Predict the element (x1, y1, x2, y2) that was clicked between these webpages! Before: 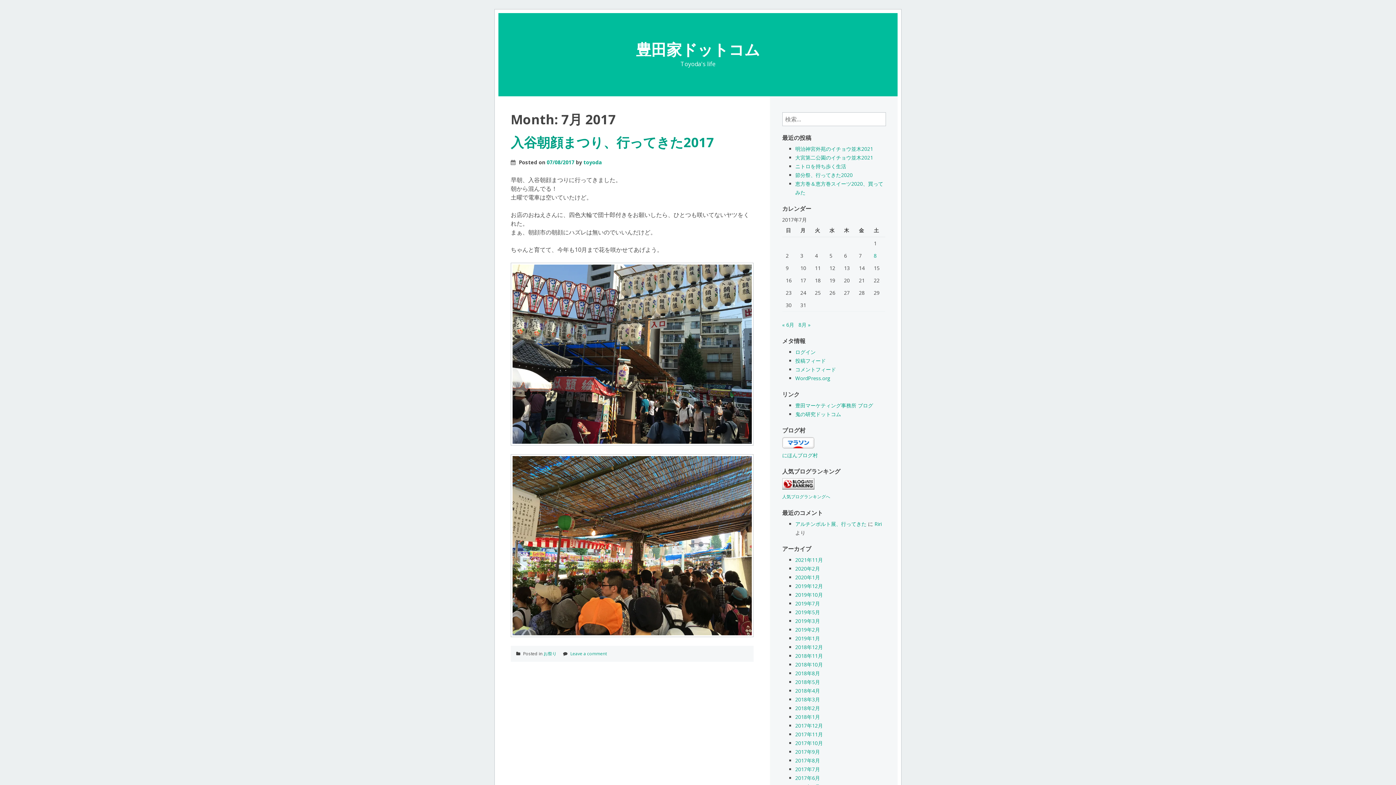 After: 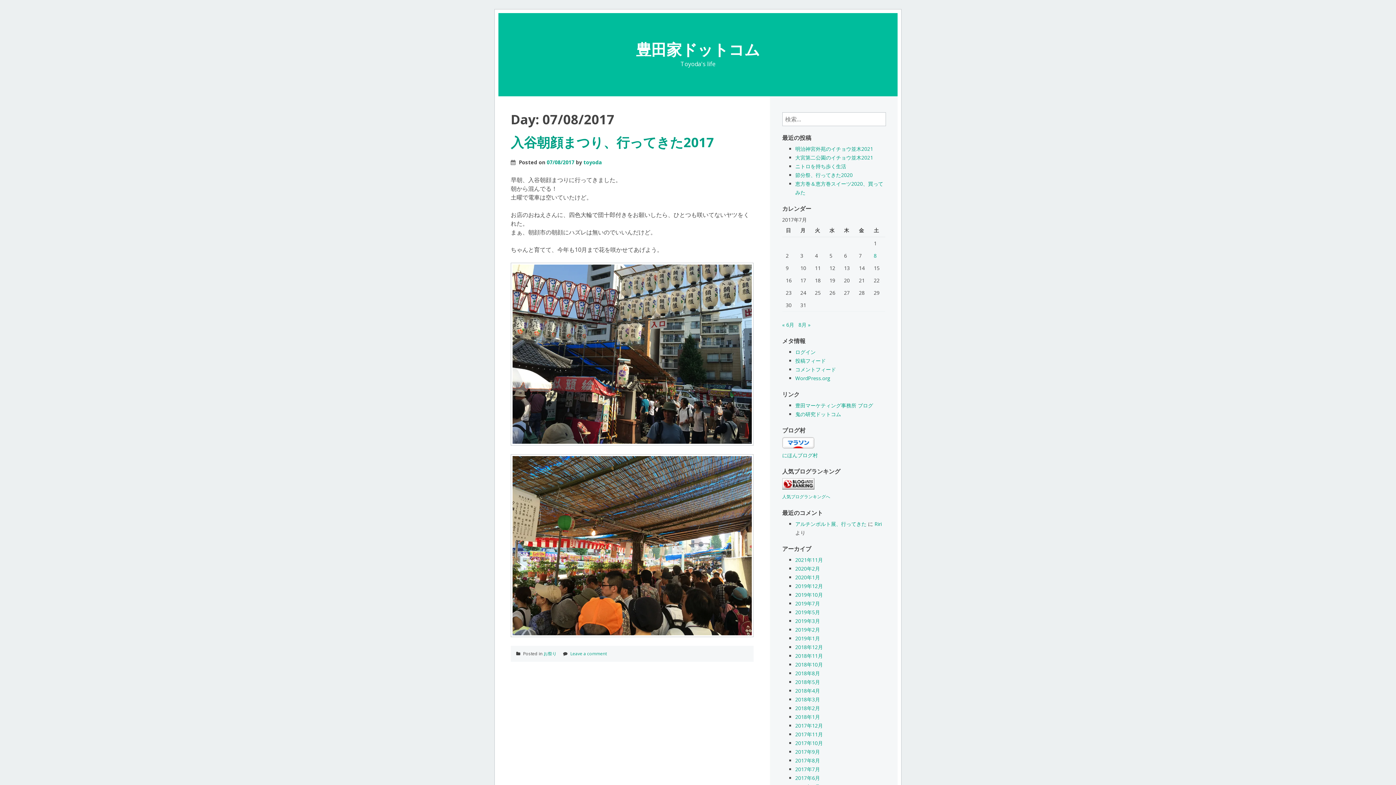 Action: bbox: (874, 252, 876, 259) label: 2017年7月8日 に投稿を公開